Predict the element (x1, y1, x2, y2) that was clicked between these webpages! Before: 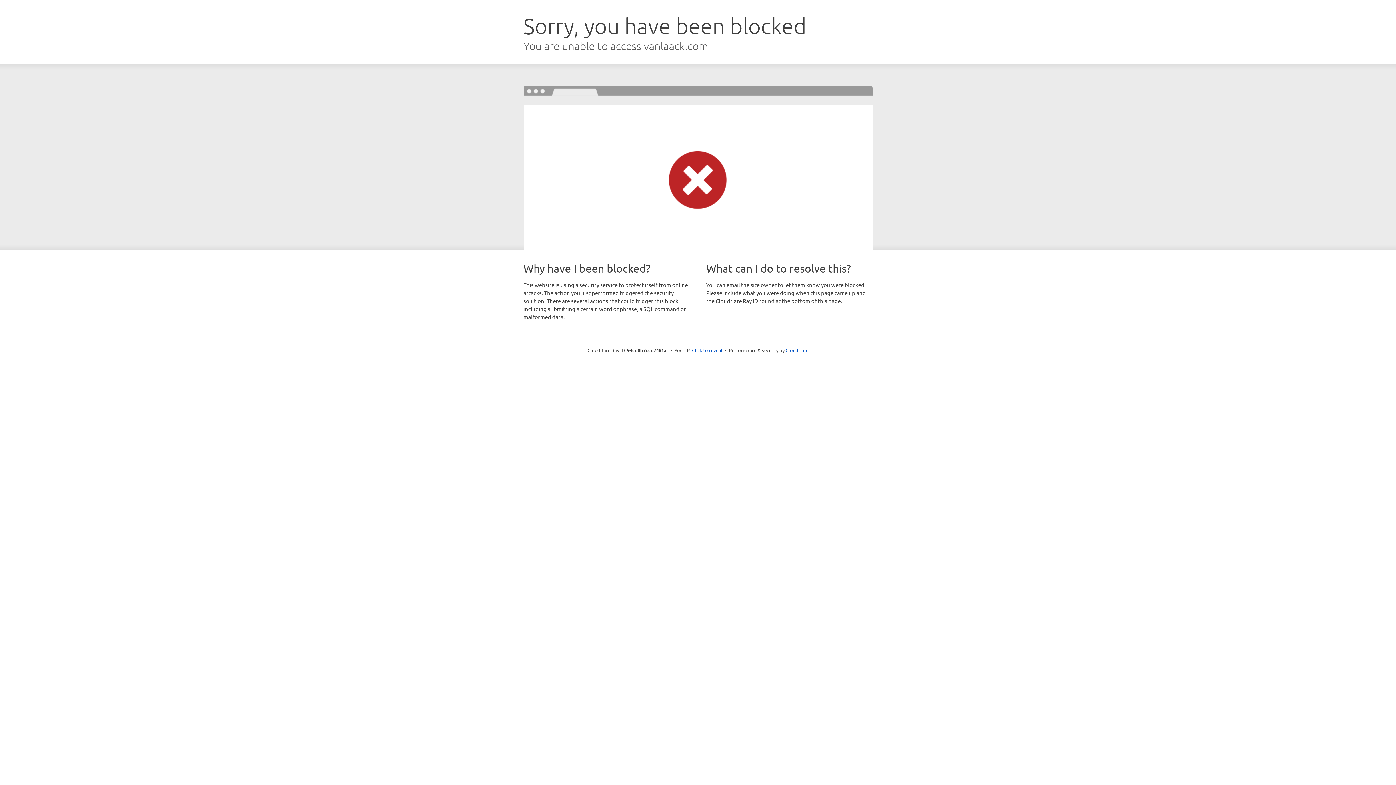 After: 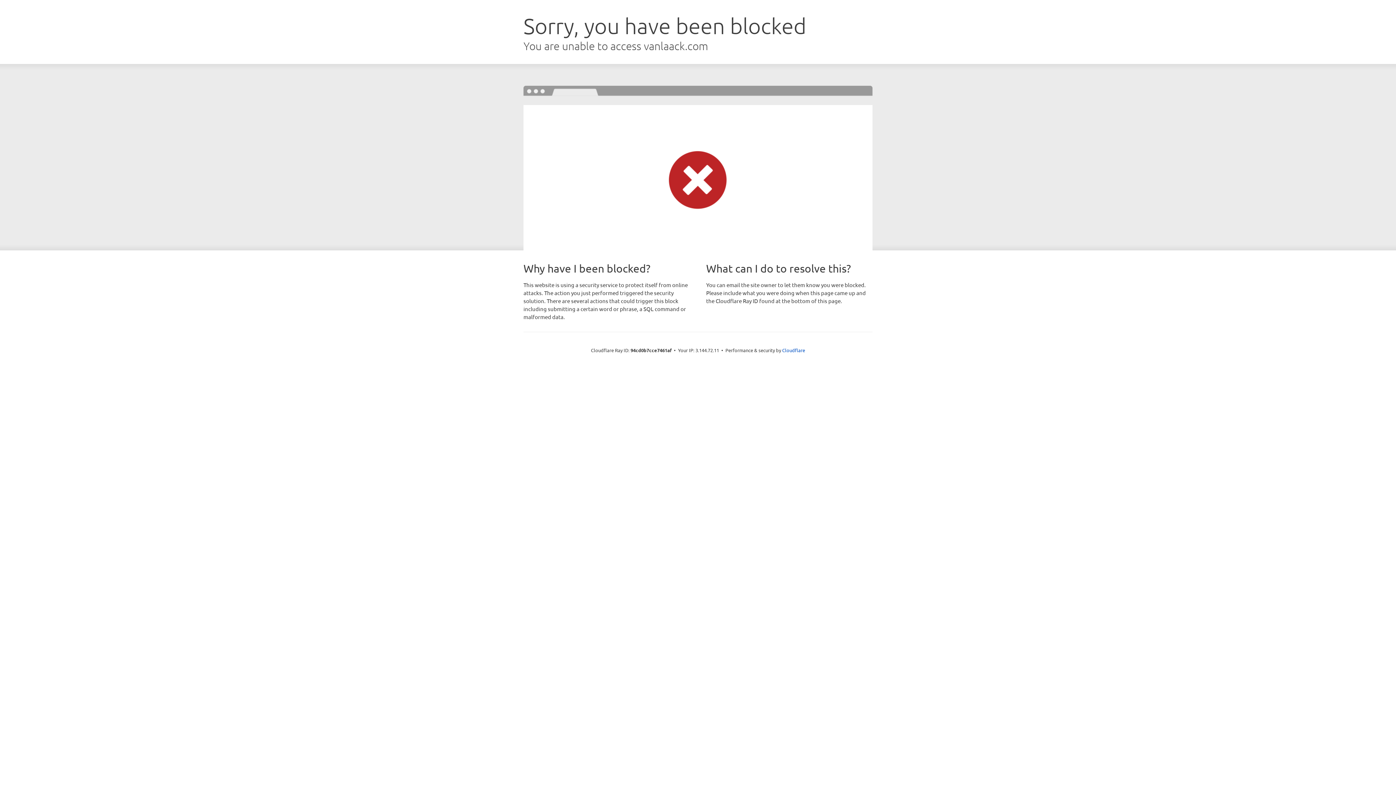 Action: label: Click to reveal bbox: (692, 346, 722, 353)